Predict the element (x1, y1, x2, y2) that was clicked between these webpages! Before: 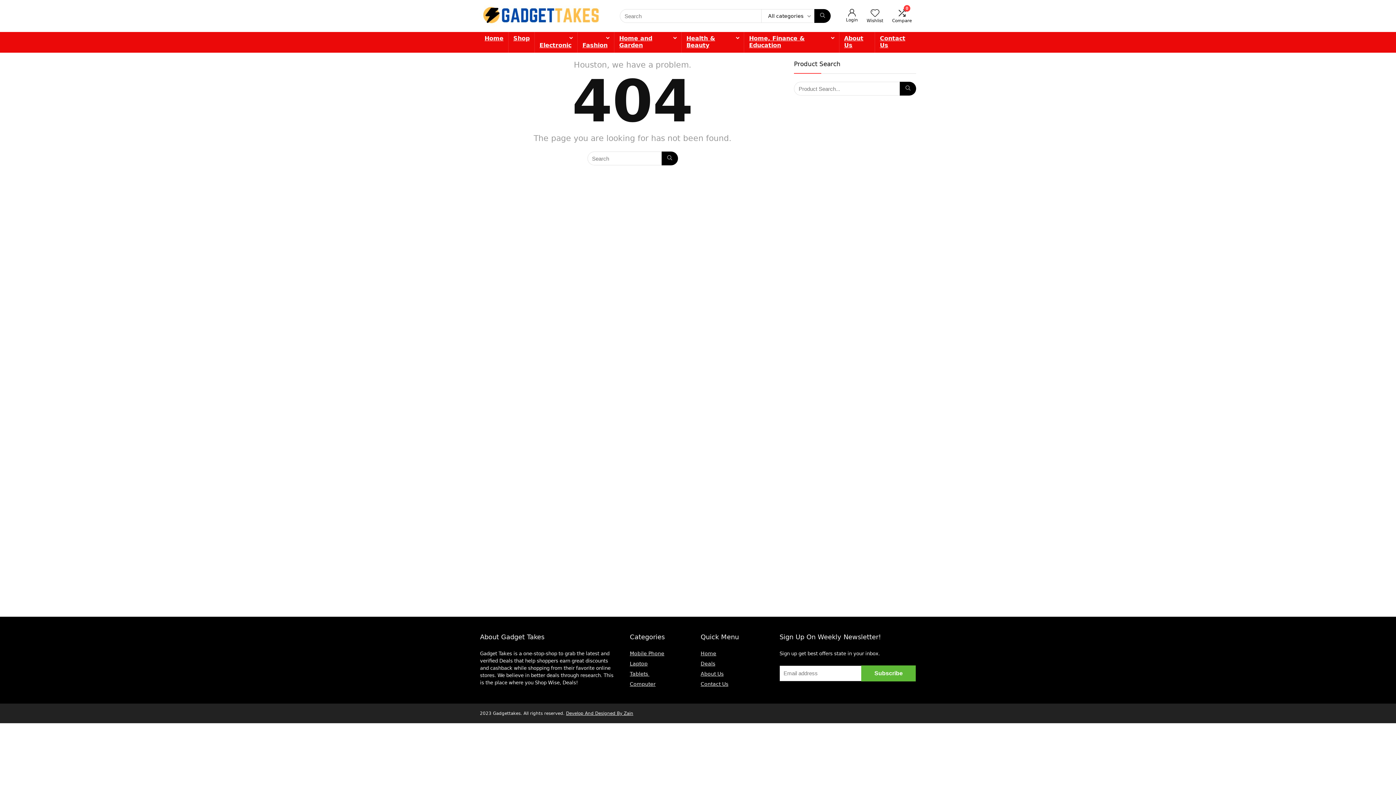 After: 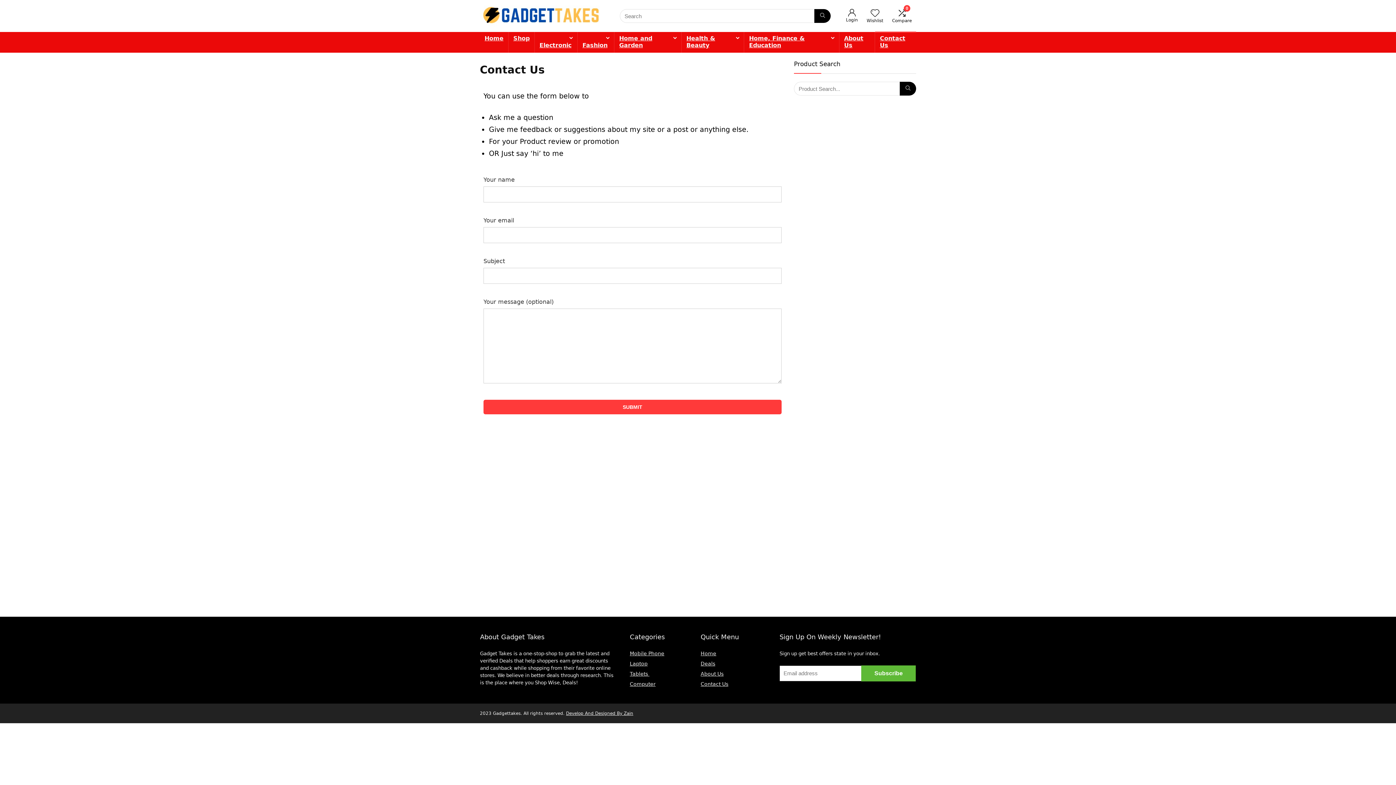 Action: label: Contact Us bbox: (700, 681, 728, 687)